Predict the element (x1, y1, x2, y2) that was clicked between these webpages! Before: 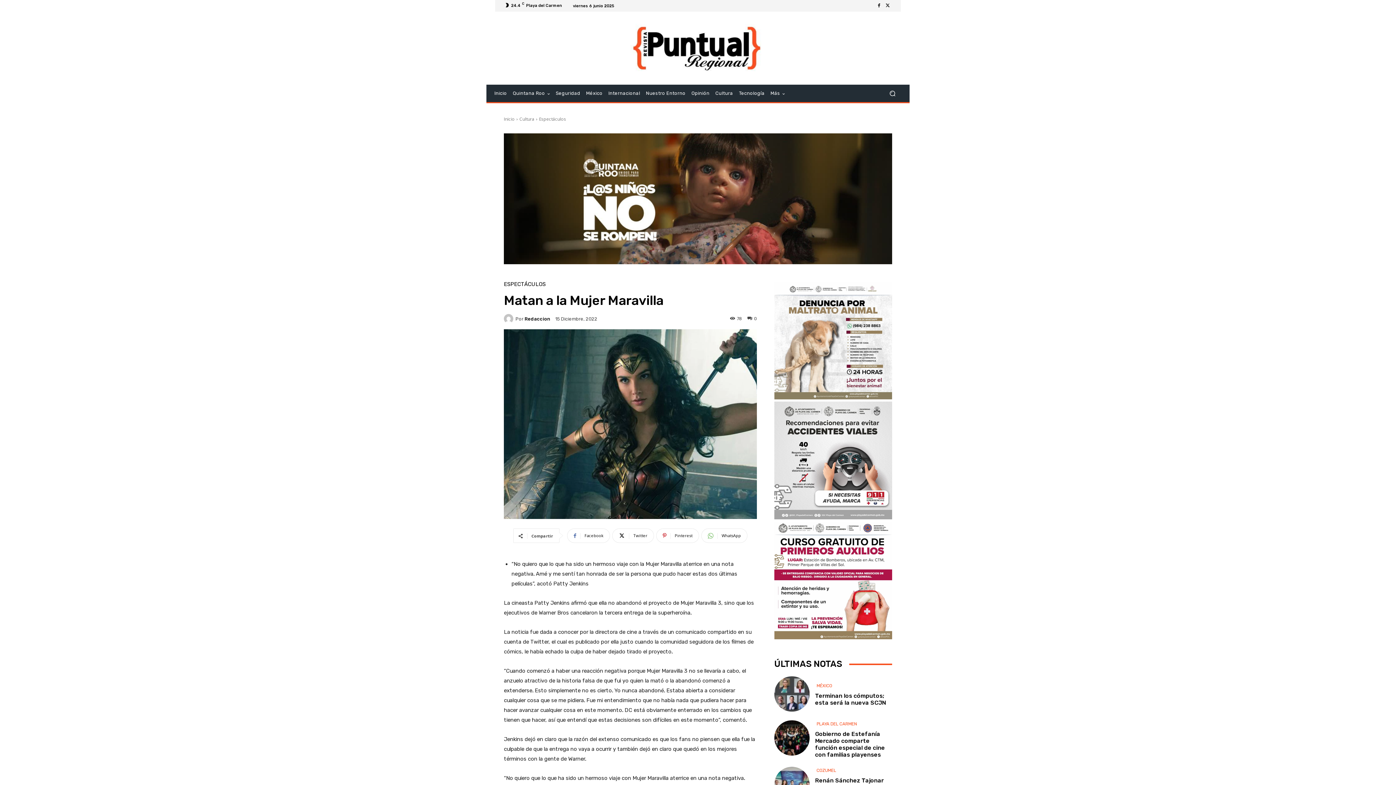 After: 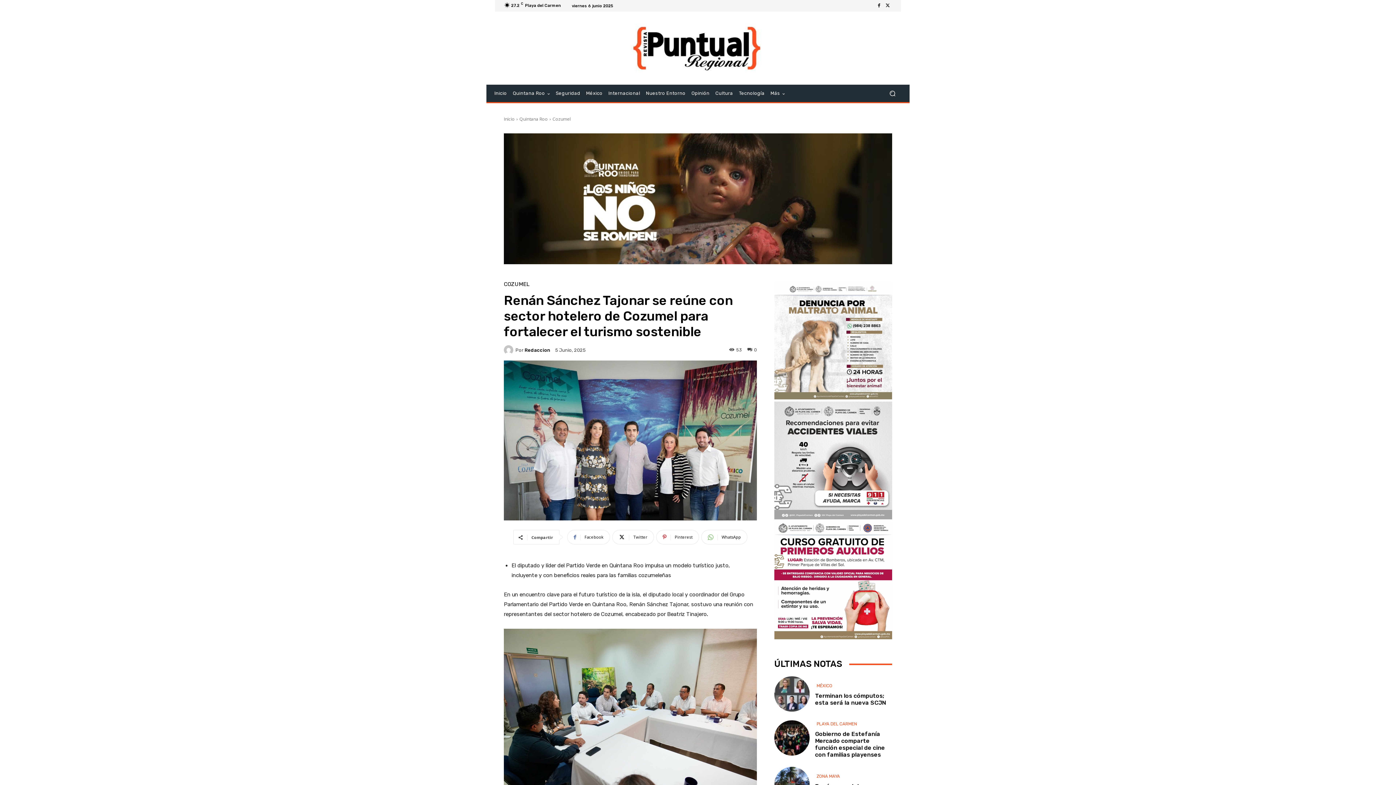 Action: bbox: (774, 767, 809, 802)